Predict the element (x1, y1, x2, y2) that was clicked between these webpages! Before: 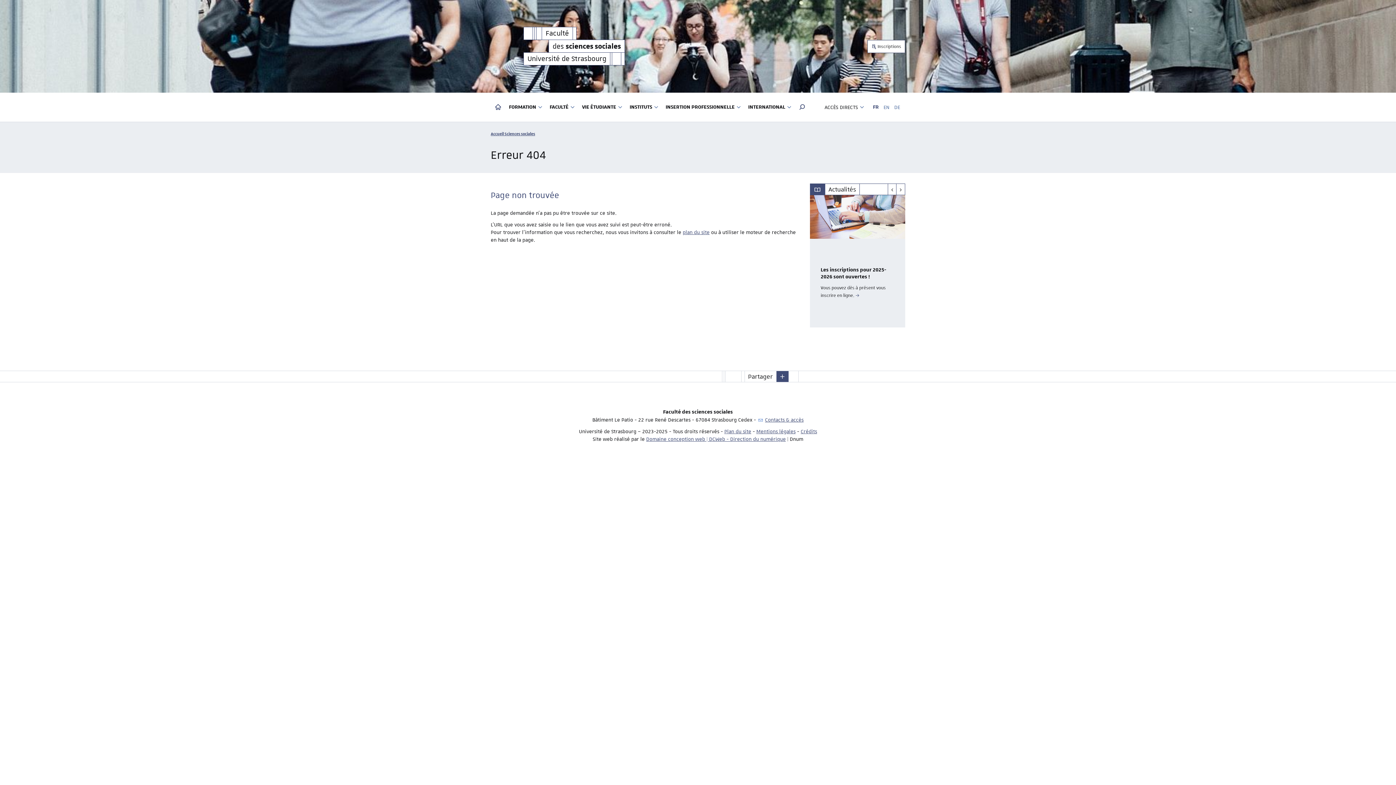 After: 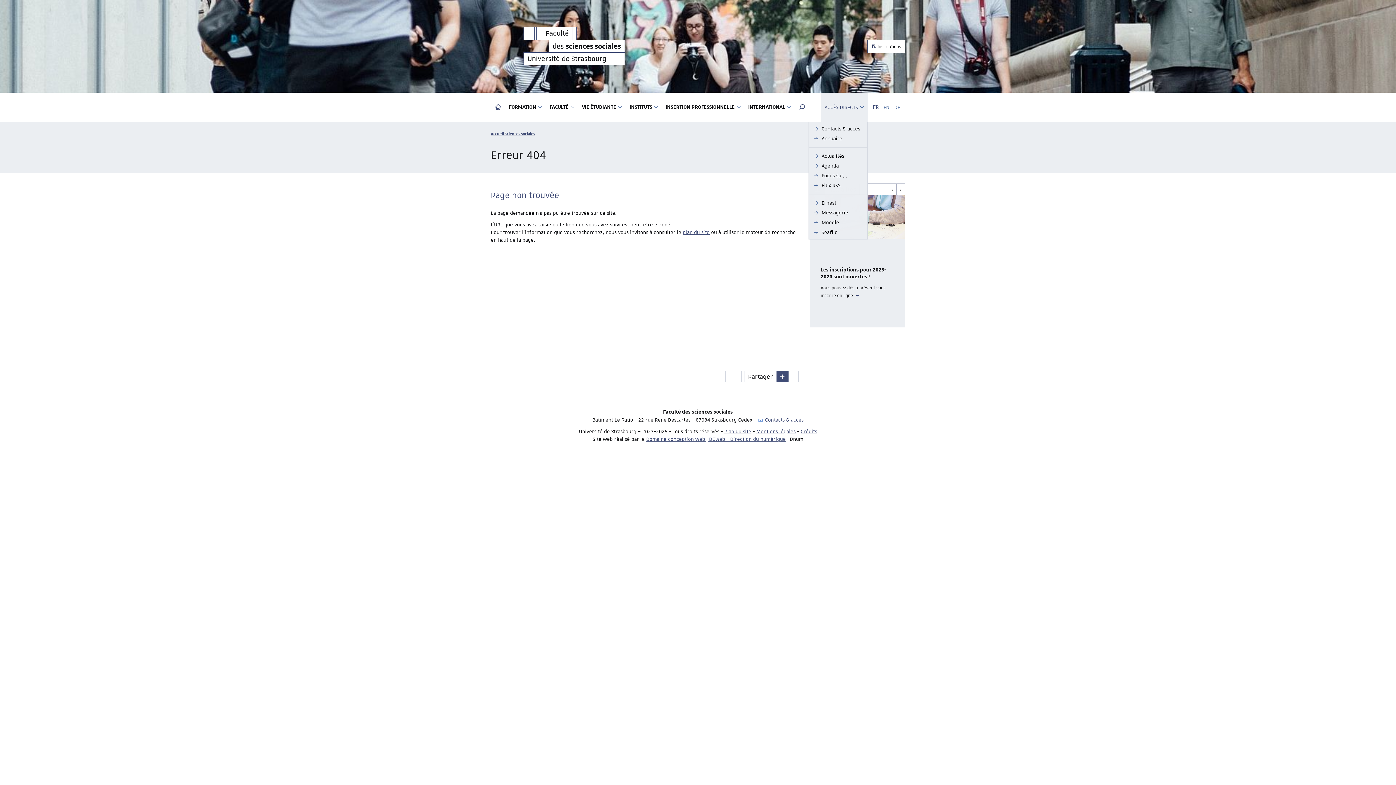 Action: label: ACCÈS DIRECTS bbox: (821, 92, 868, 121)